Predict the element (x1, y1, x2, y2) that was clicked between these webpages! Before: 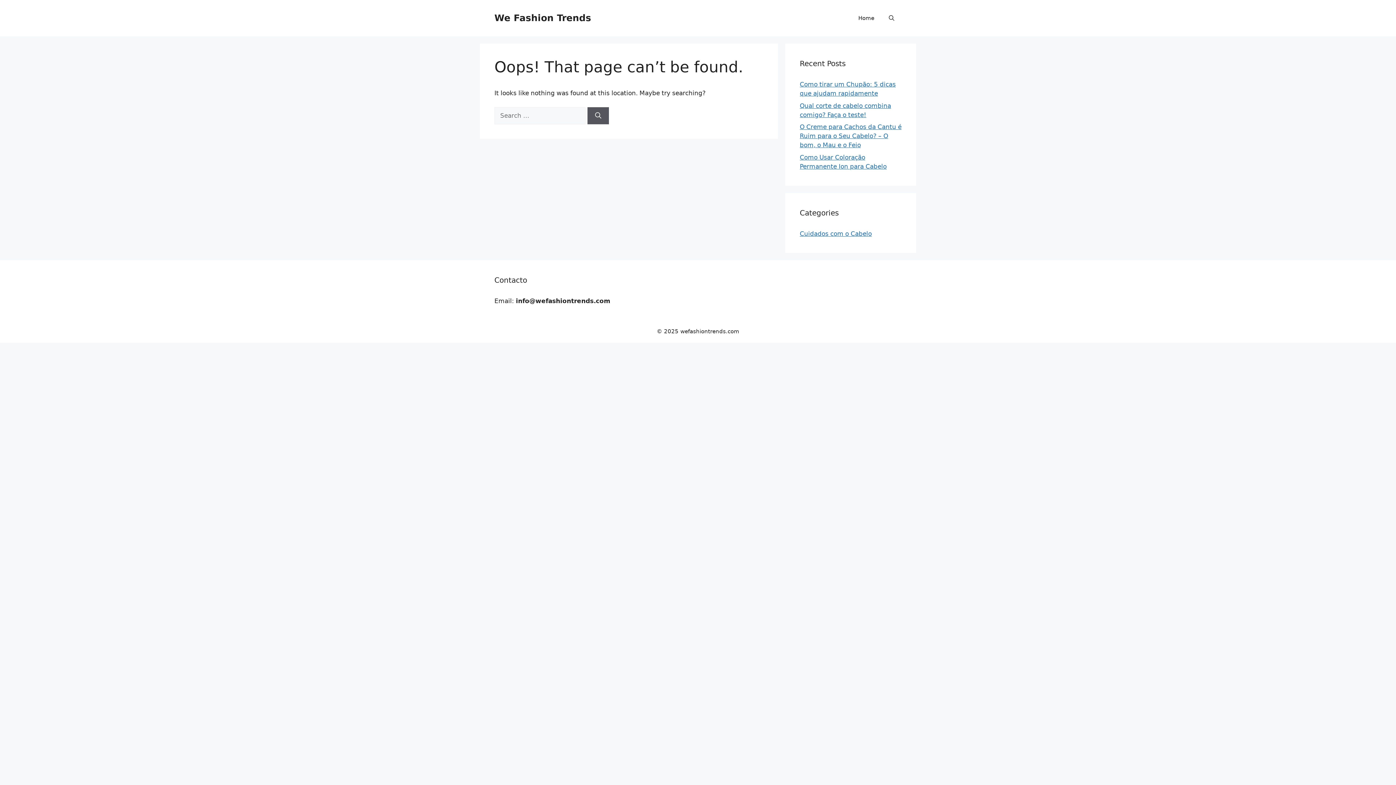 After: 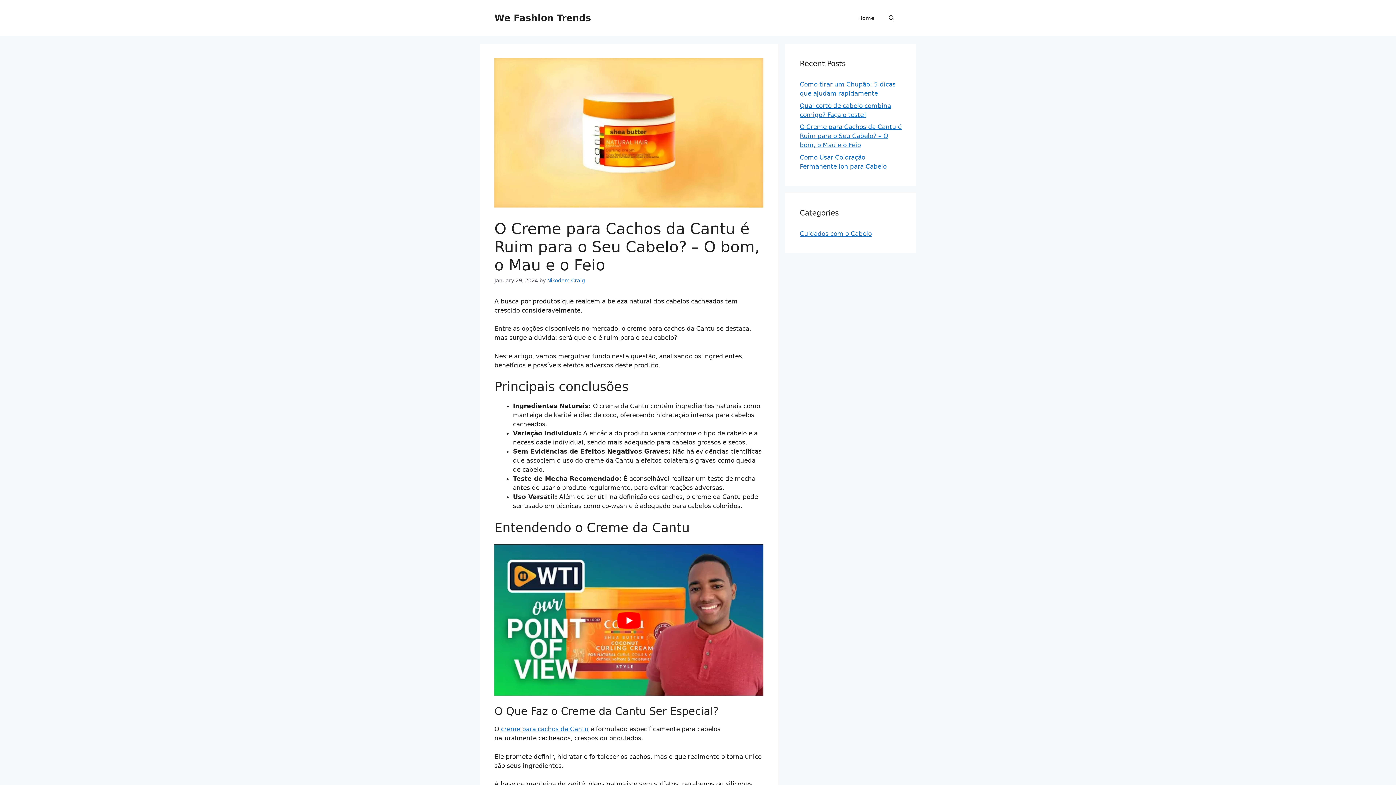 Action: bbox: (800, 123, 901, 148) label: O Creme para Cachos da Cantu é Ruim para o Seu Cabelo? – O bom, o Mau e o Feio